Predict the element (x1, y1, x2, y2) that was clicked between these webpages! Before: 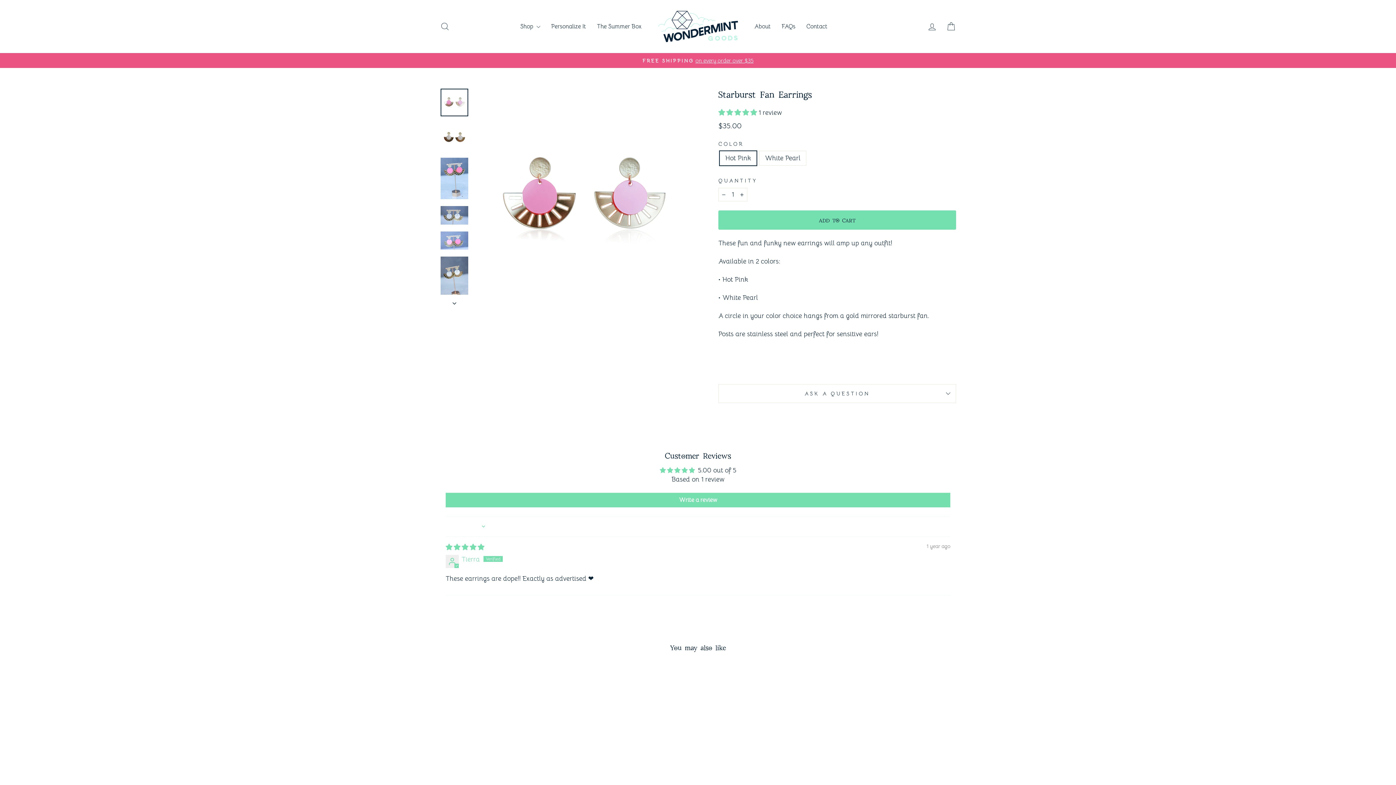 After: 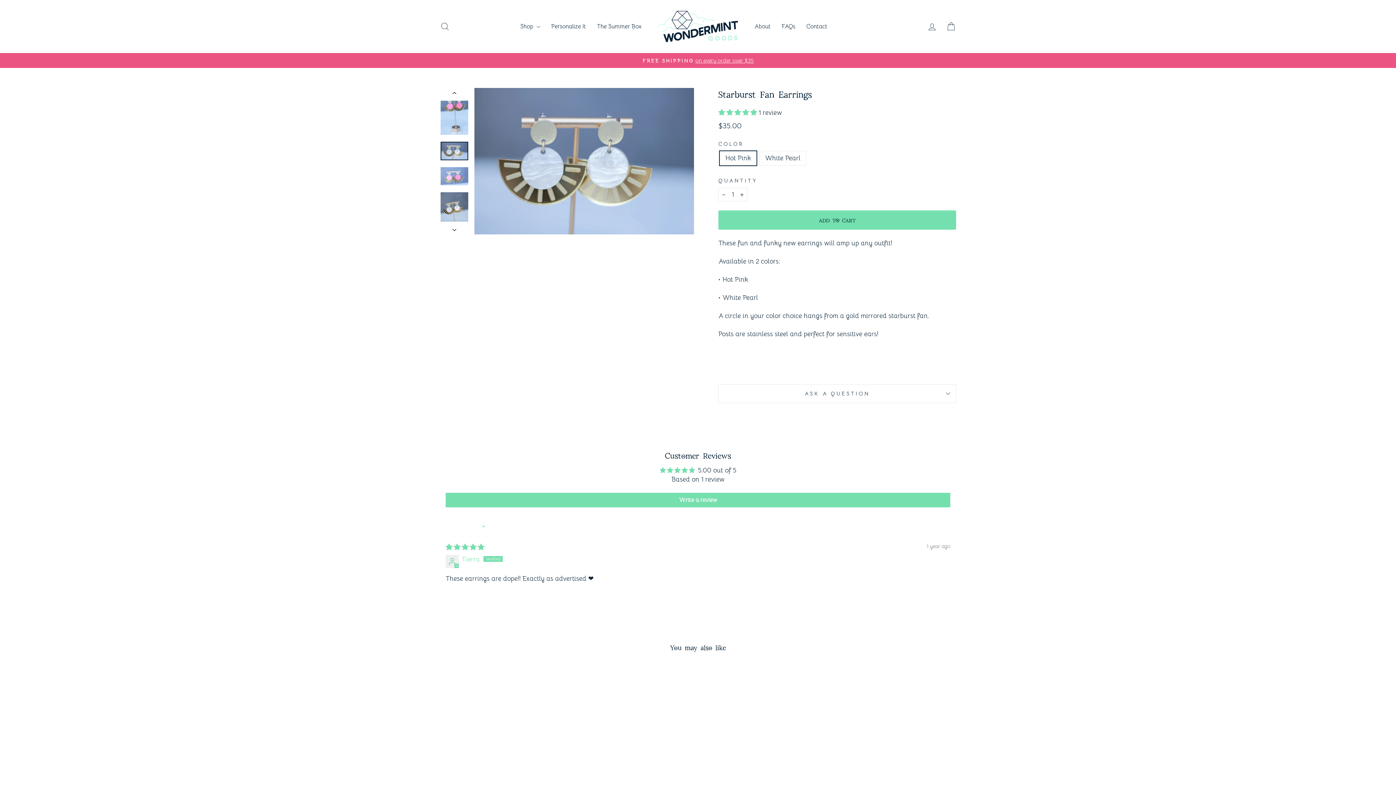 Action: bbox: (440, 206, 468, 224)